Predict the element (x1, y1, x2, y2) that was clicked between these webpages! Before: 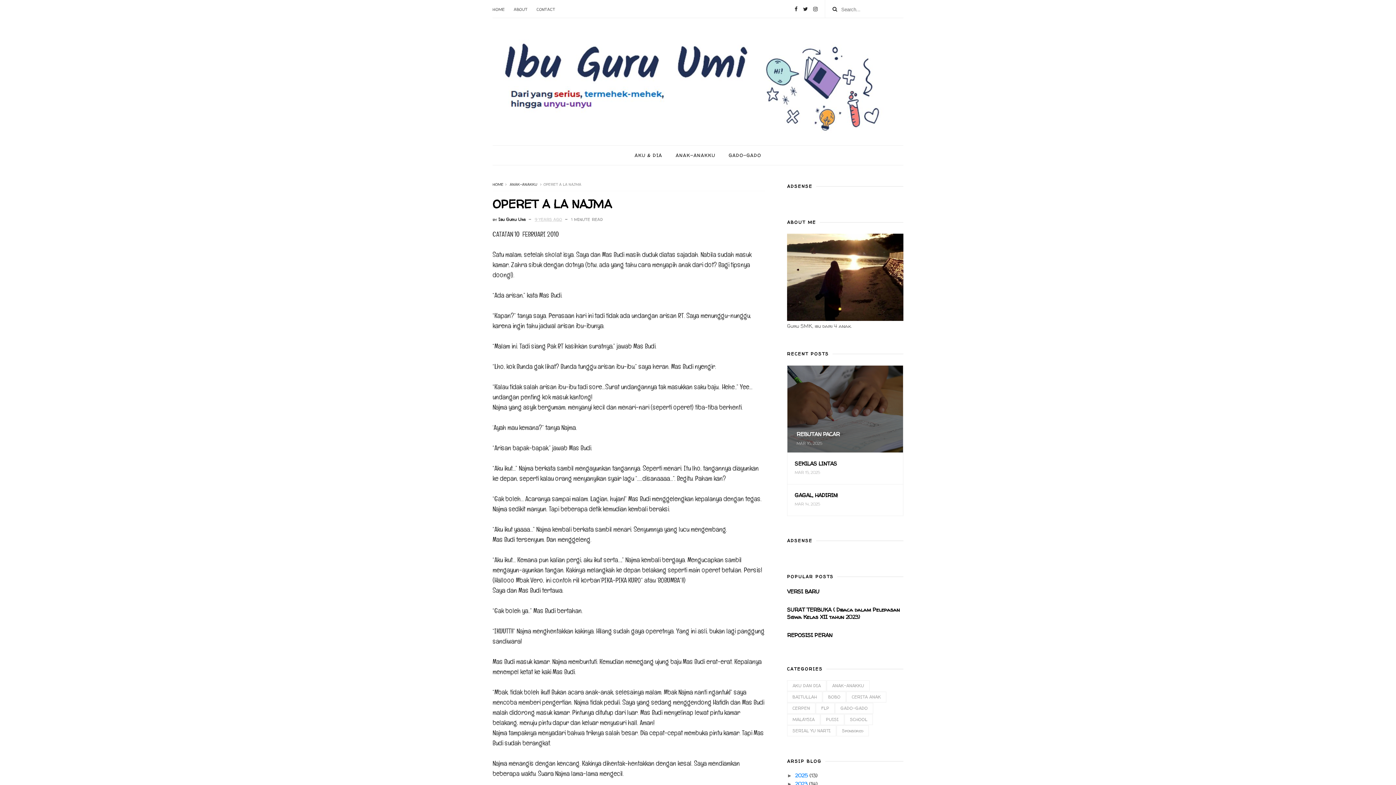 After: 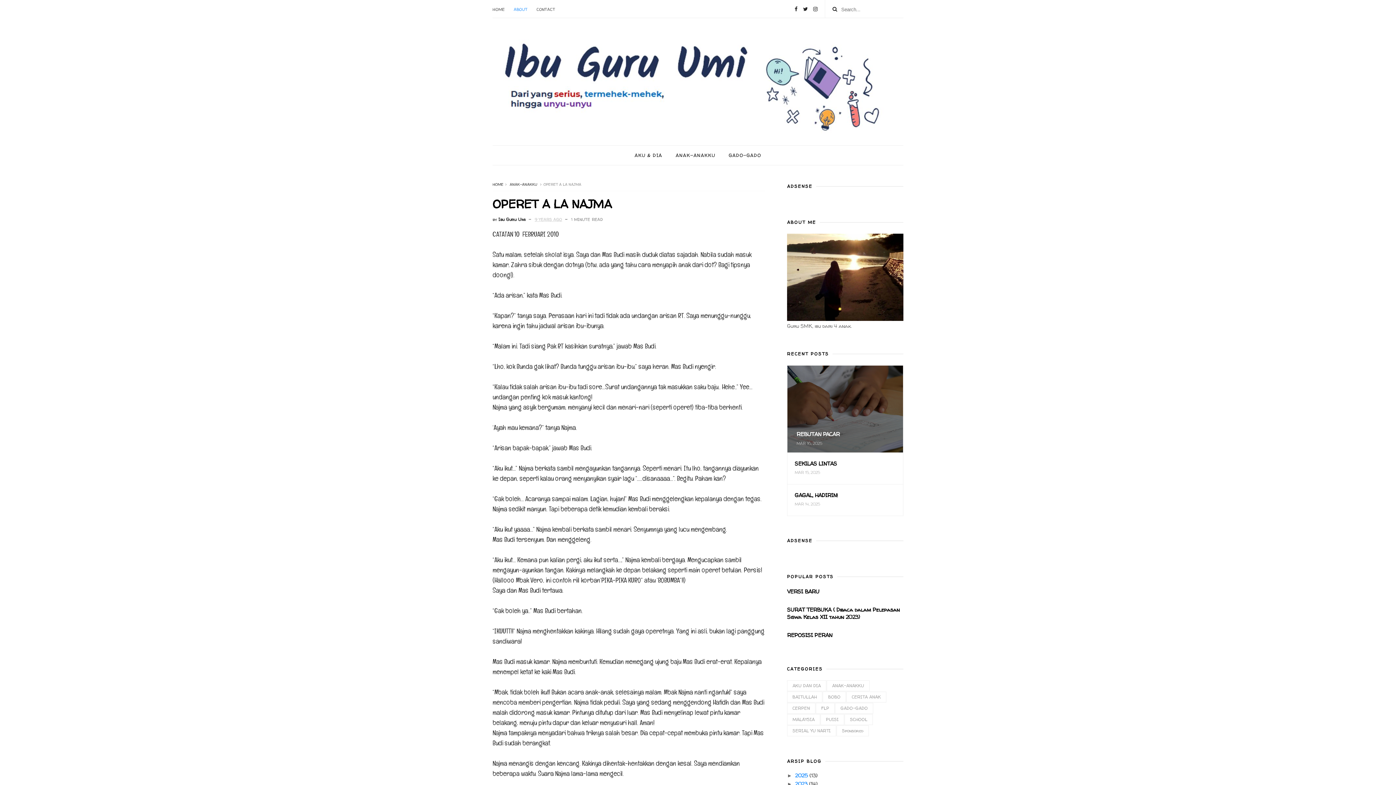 Action: bbox: (513, 0, 527, 18) label: ABOUT